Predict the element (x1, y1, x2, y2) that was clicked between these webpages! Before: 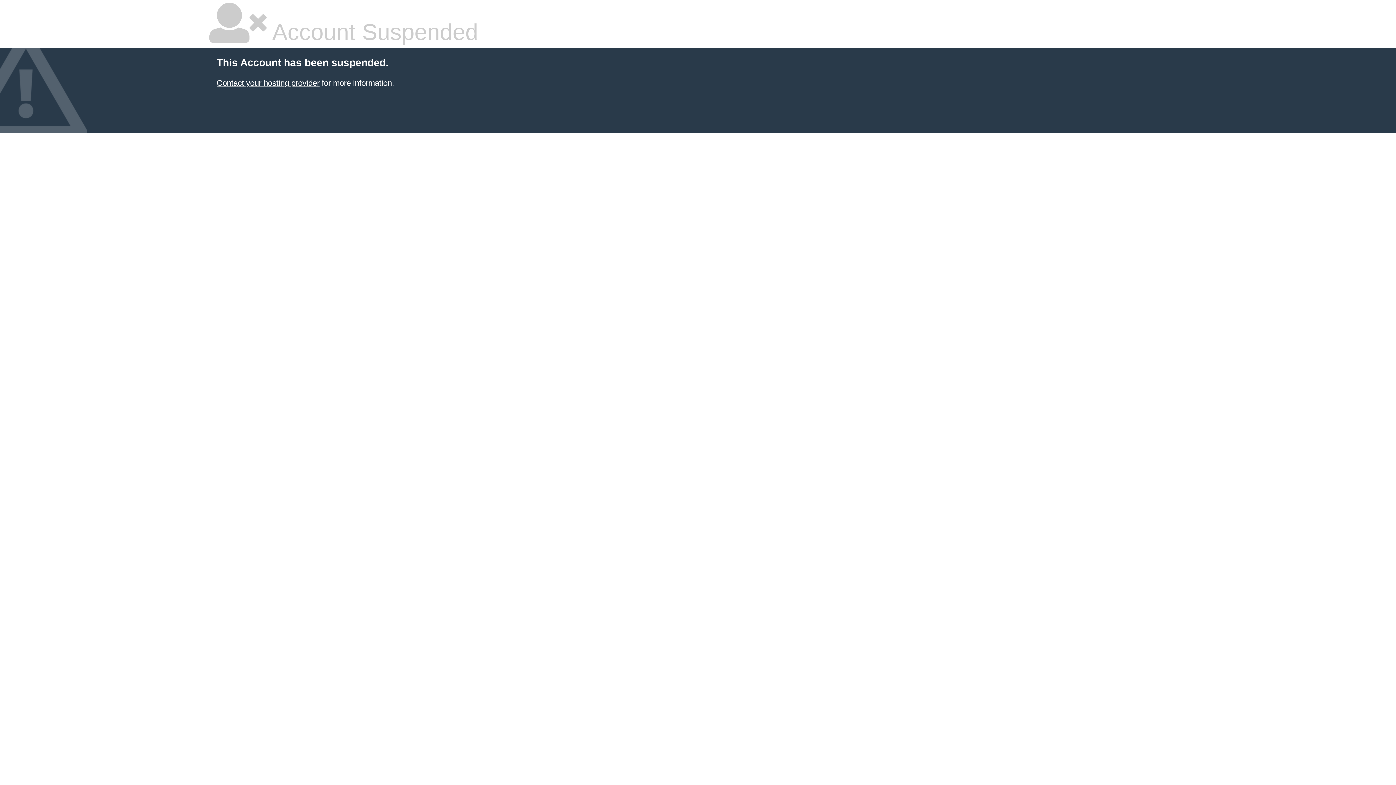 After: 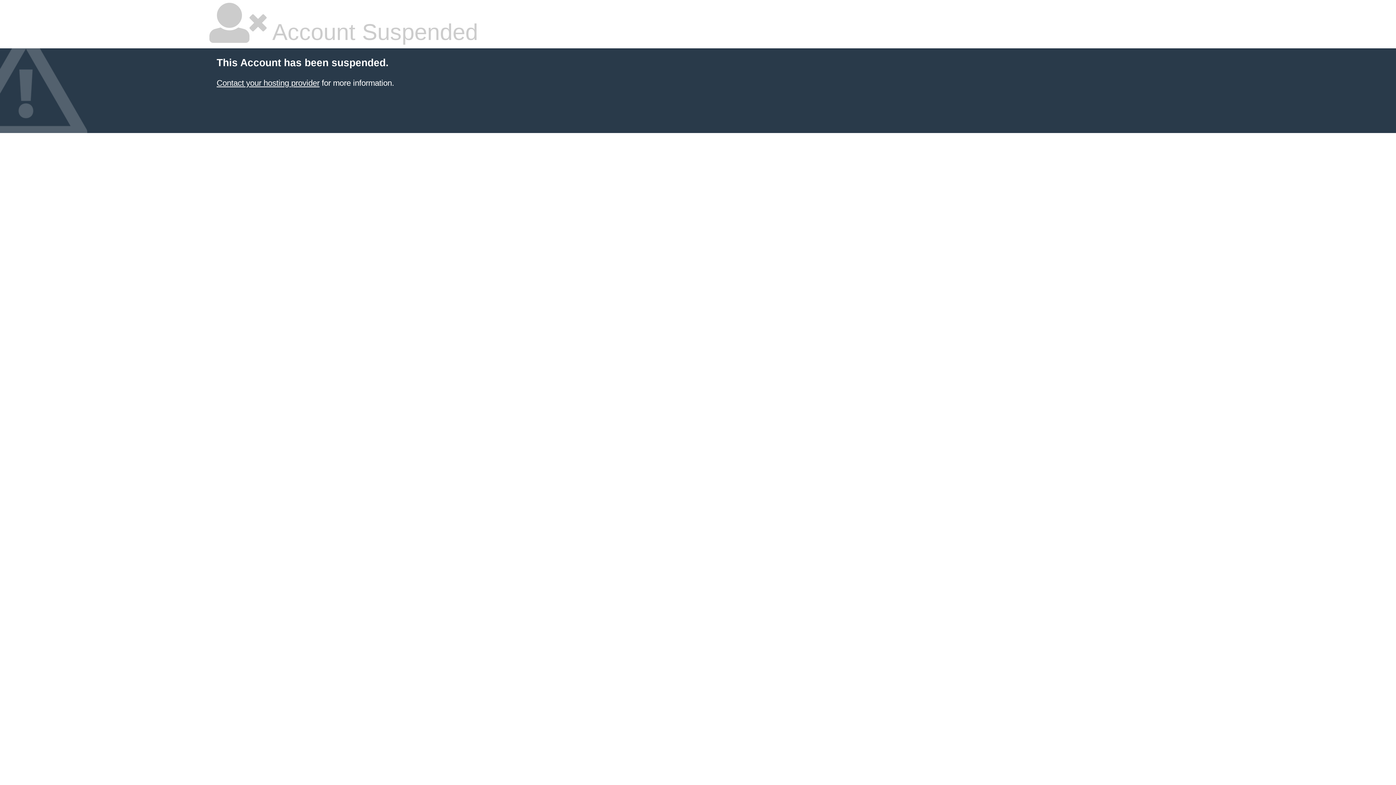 Action: label: Contact your hosting provider bbox: (216, 78, 319, 87)